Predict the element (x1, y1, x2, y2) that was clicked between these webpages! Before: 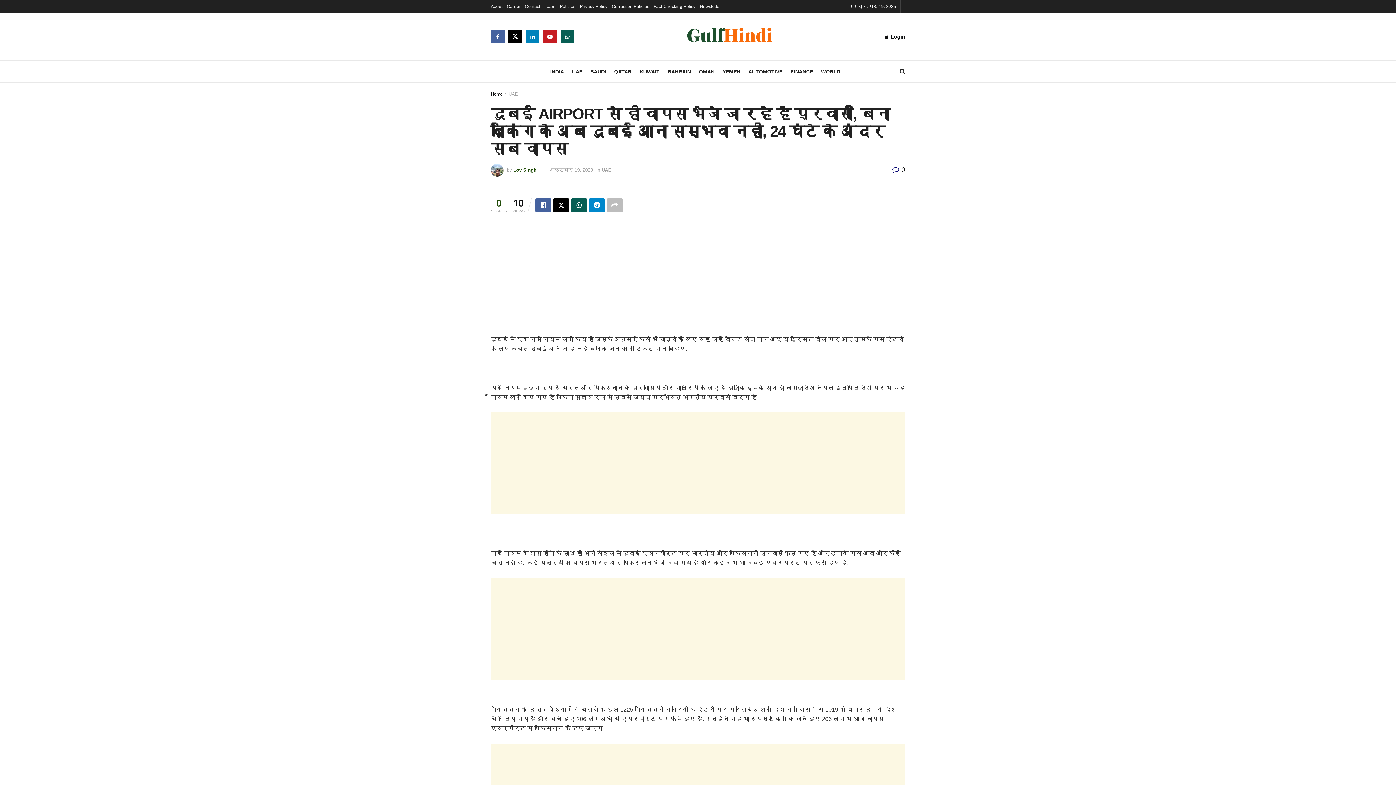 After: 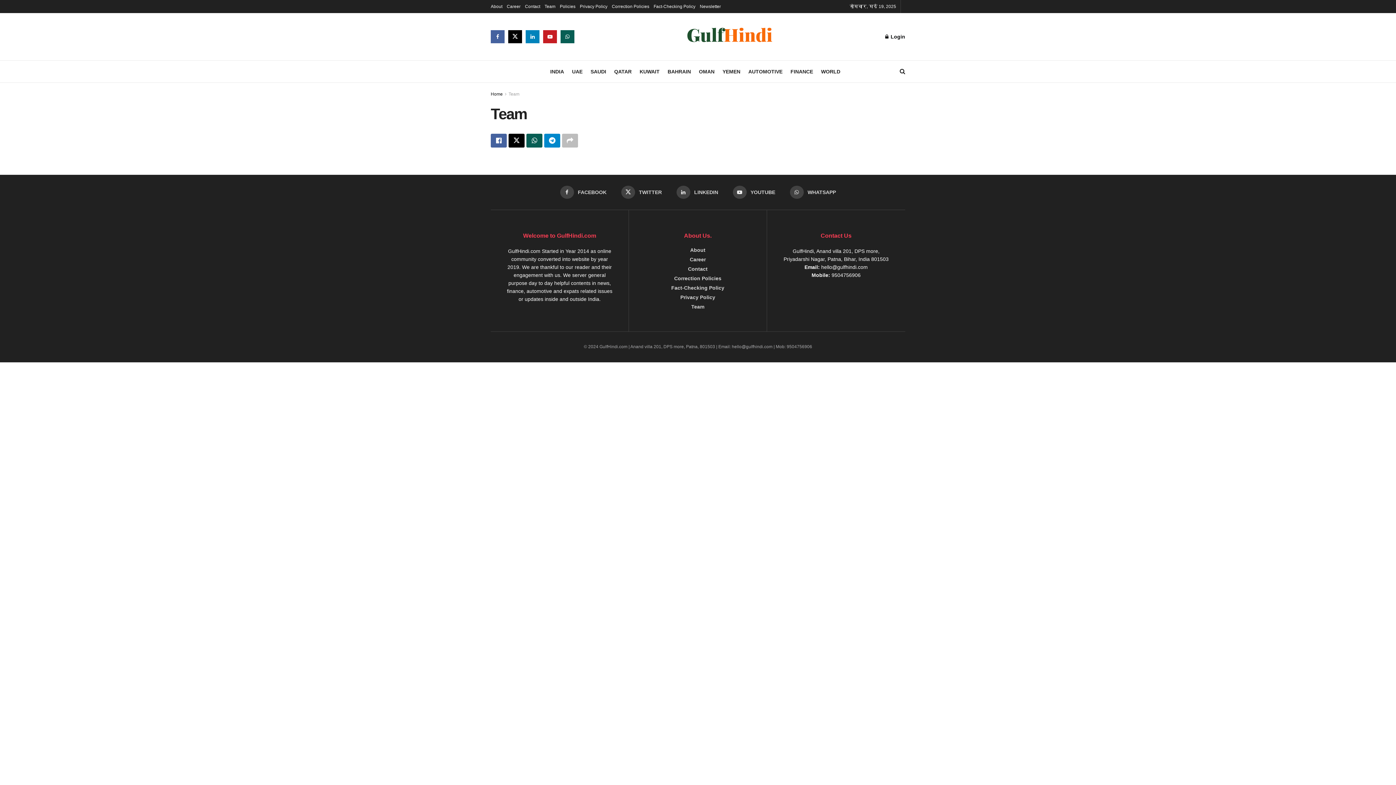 Action: label: Team bbox: (544, 0, 555, 13)